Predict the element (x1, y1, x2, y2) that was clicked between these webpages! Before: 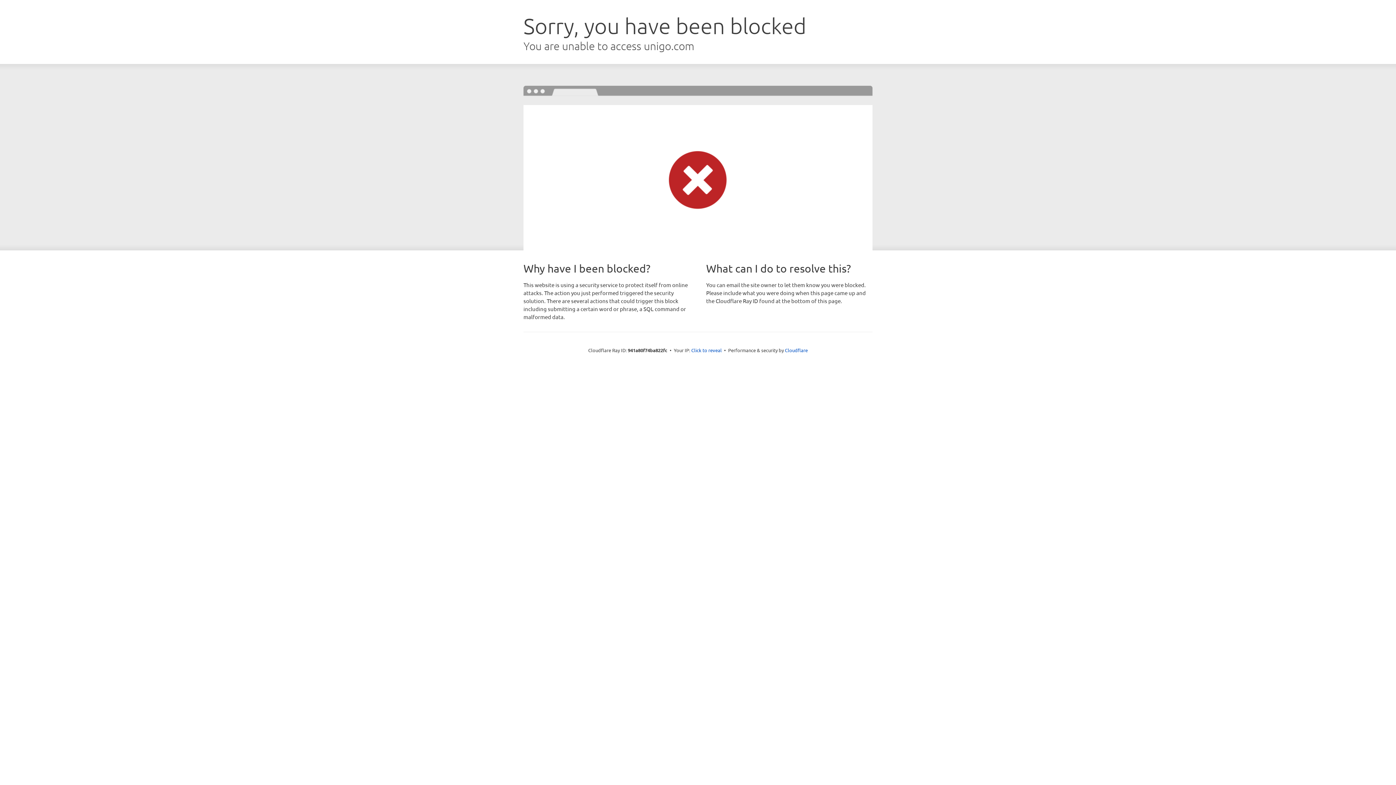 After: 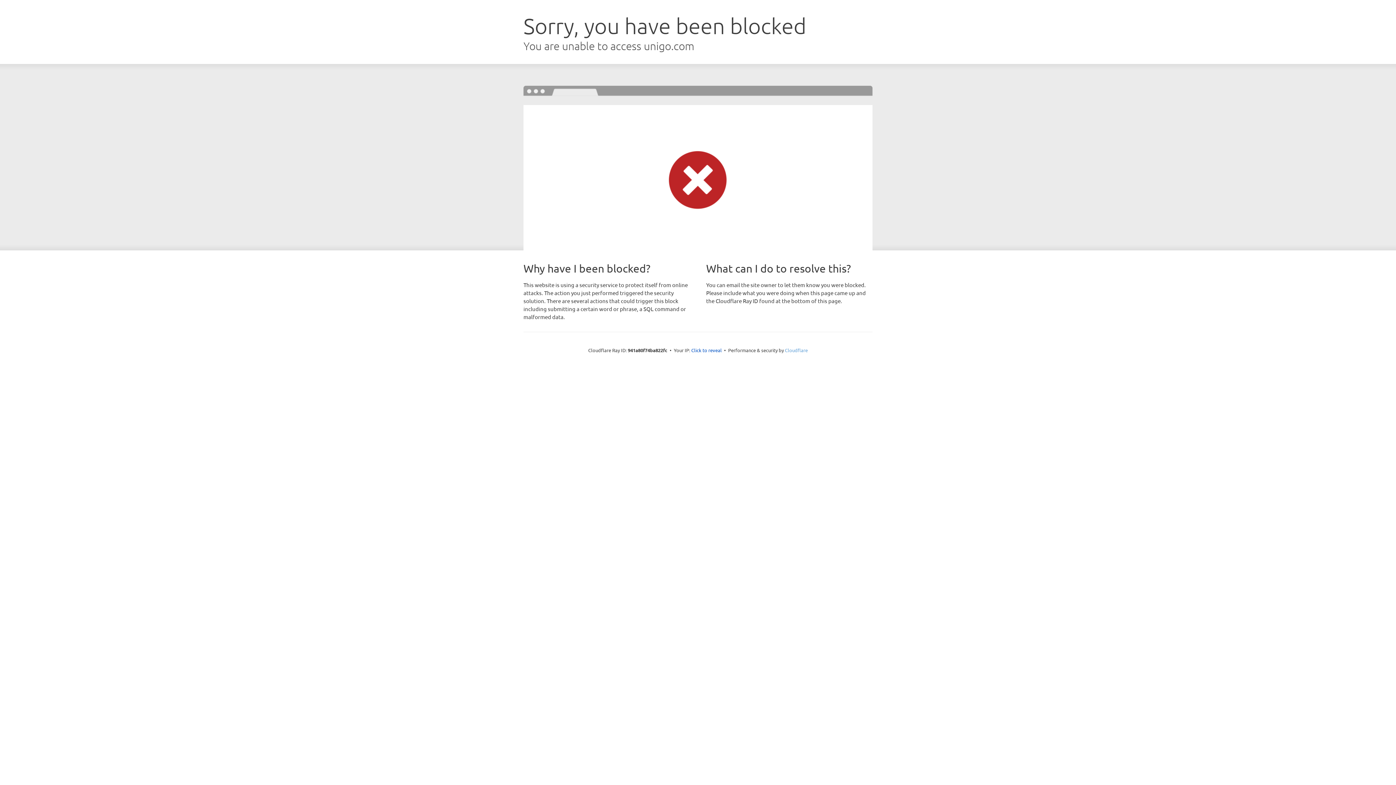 Action: bbox: (785, 347, 808, 353) label: Cloudflare